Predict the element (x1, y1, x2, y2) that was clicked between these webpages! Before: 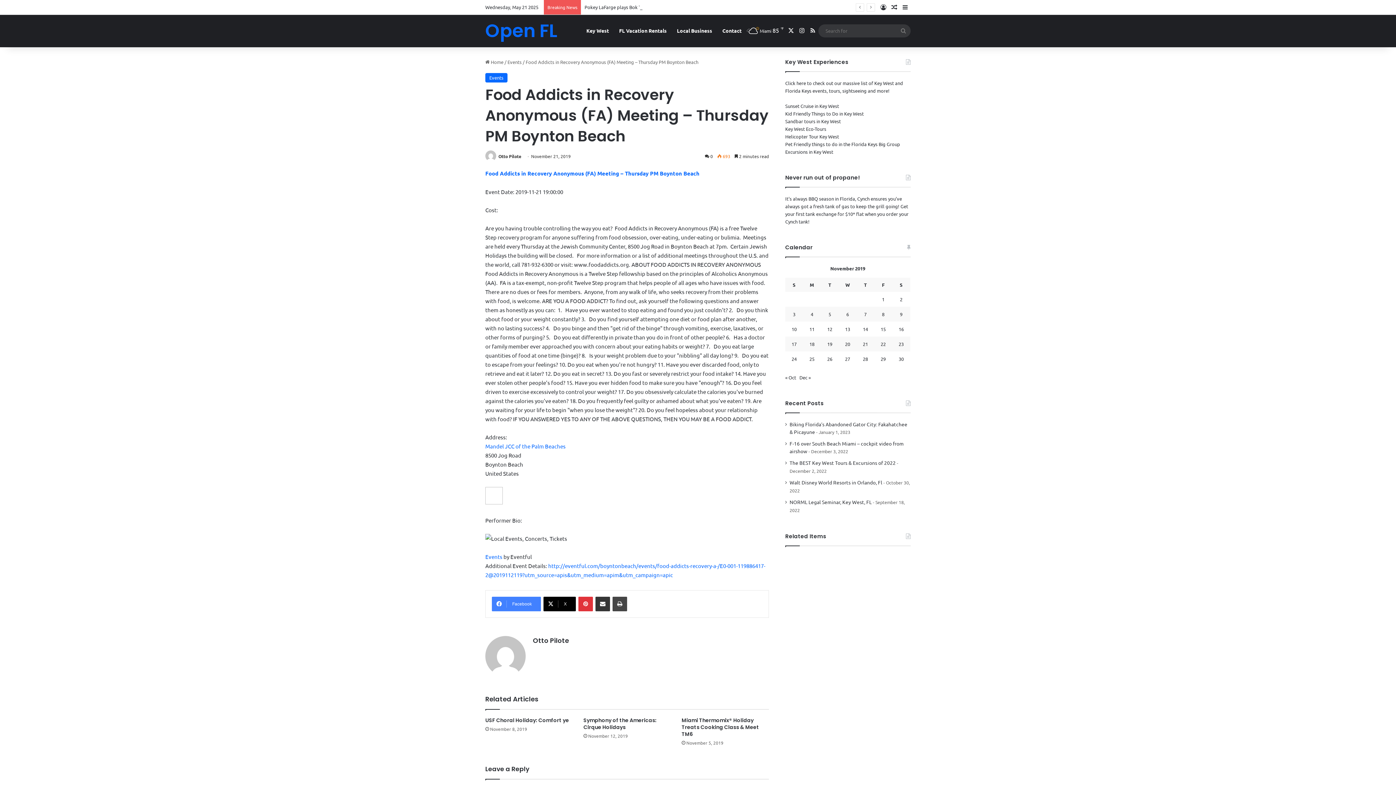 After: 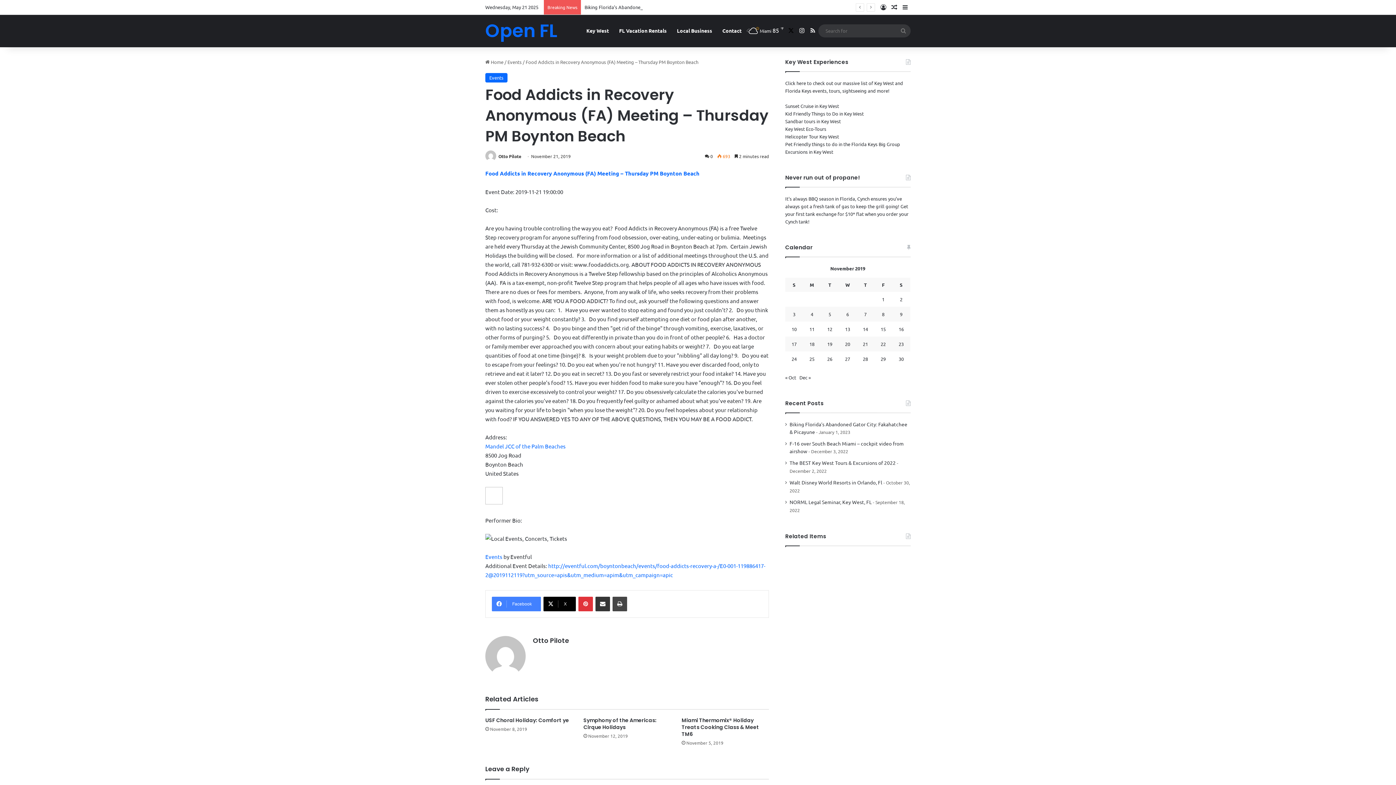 Action: label: X bbox: (785, 14, 796, 46)